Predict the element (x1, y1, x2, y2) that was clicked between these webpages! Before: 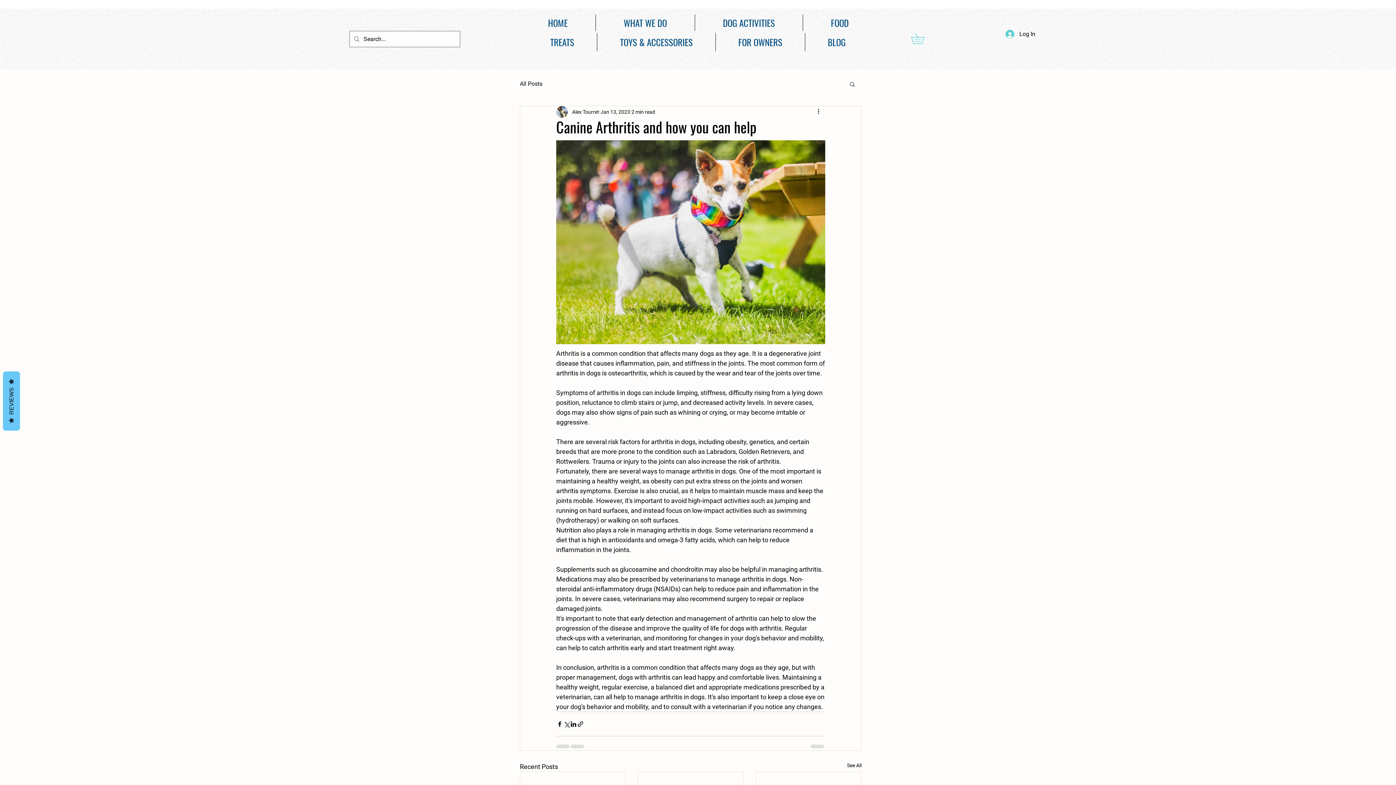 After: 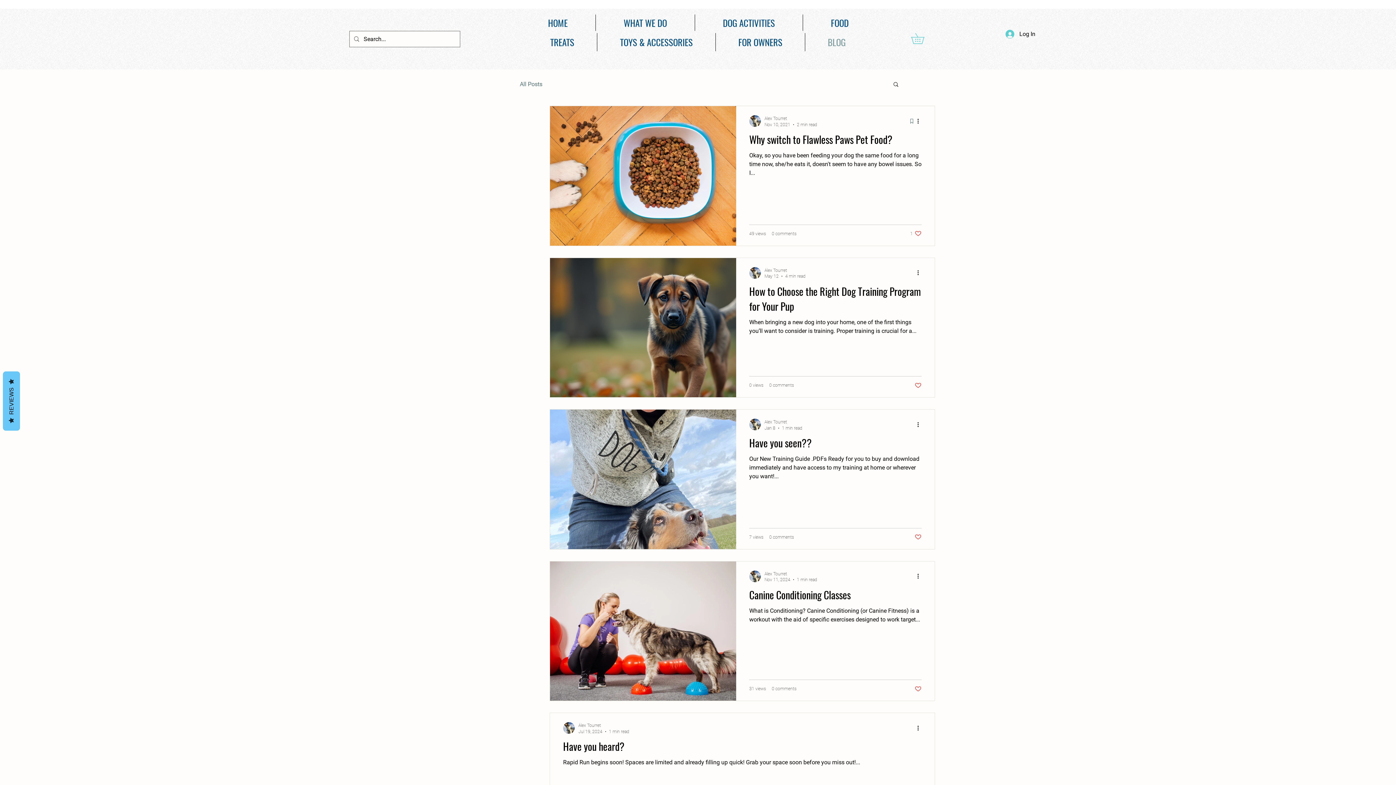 Action: label: All Posts bbox: (520, 78, 542, 89)